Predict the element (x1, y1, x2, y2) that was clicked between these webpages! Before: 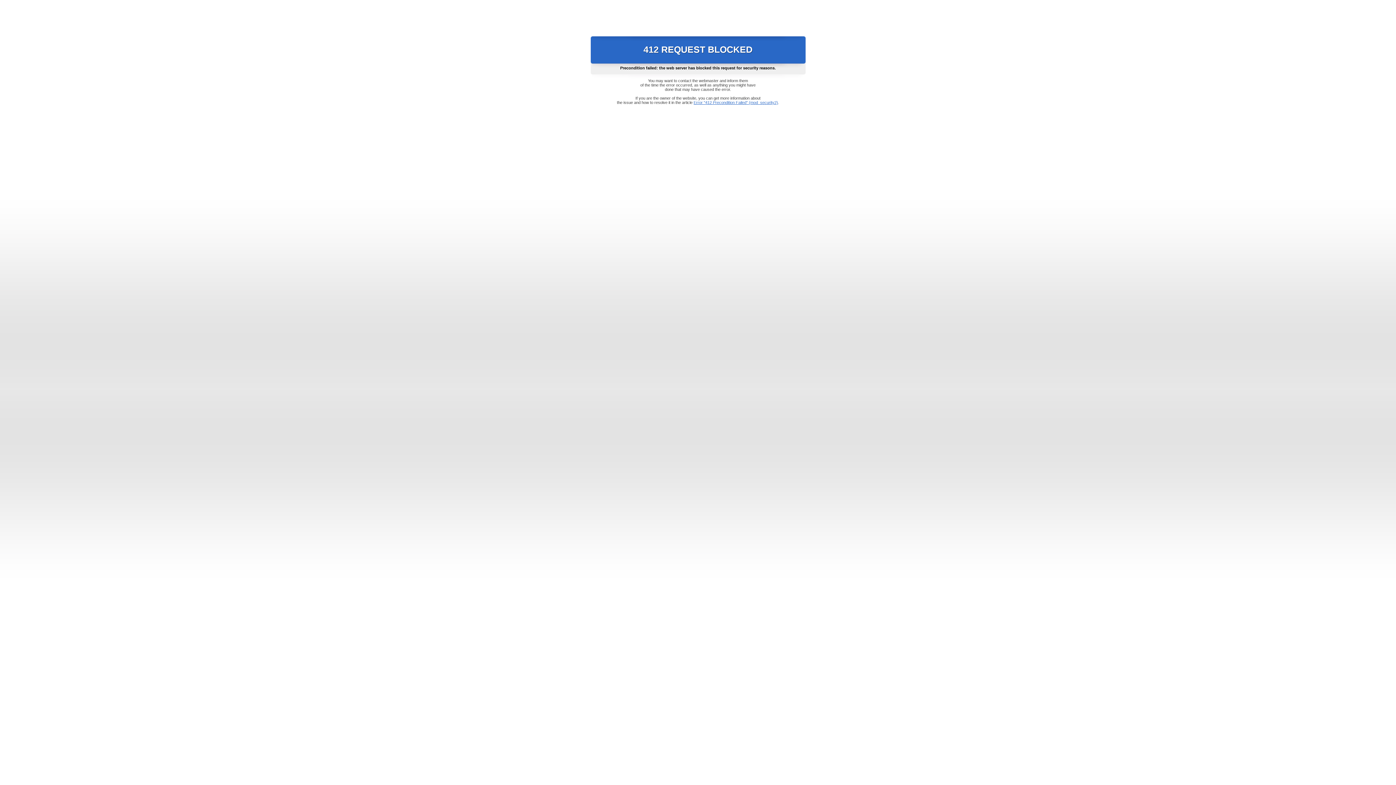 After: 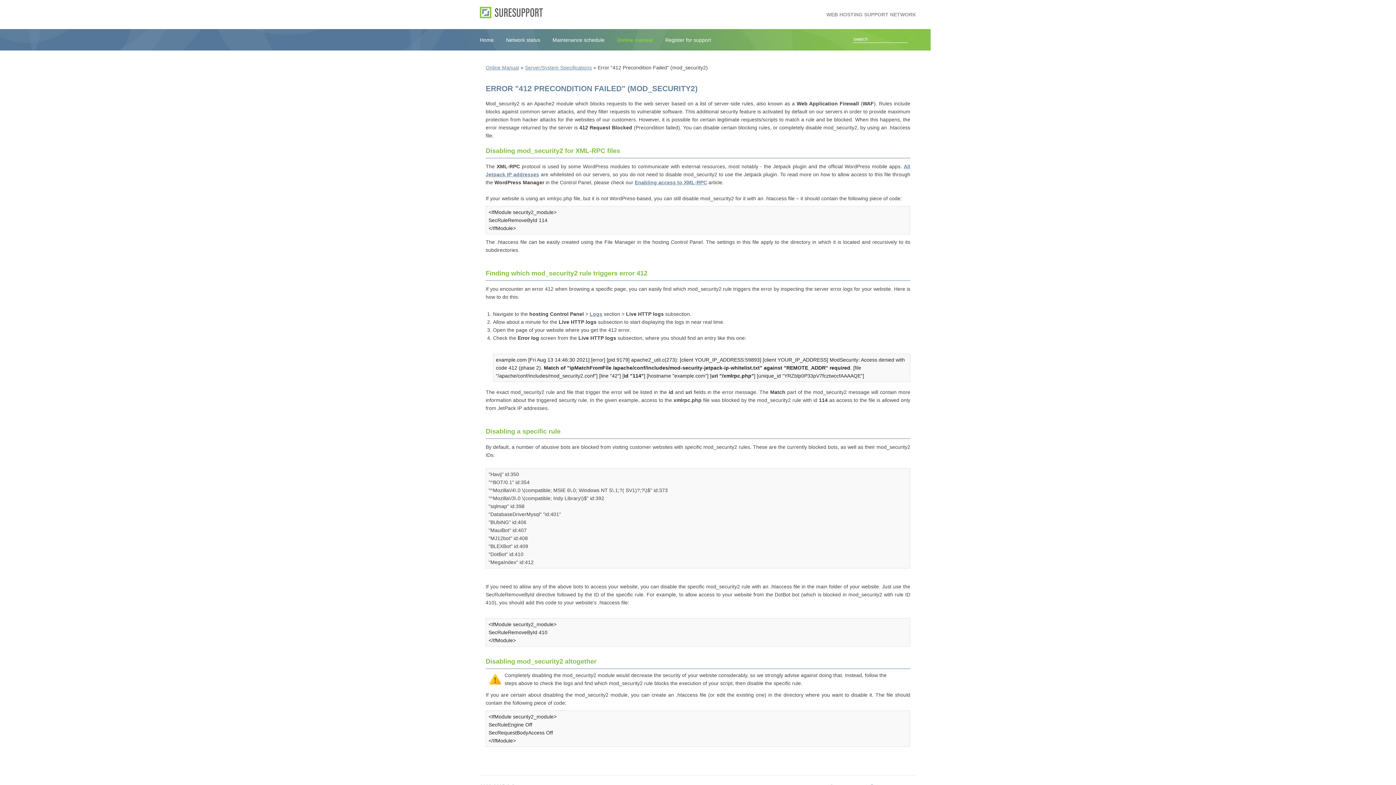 Action: bbox: (693, 100, 778, 104) label: Error "412 Precondition Failed" (mod_security2)